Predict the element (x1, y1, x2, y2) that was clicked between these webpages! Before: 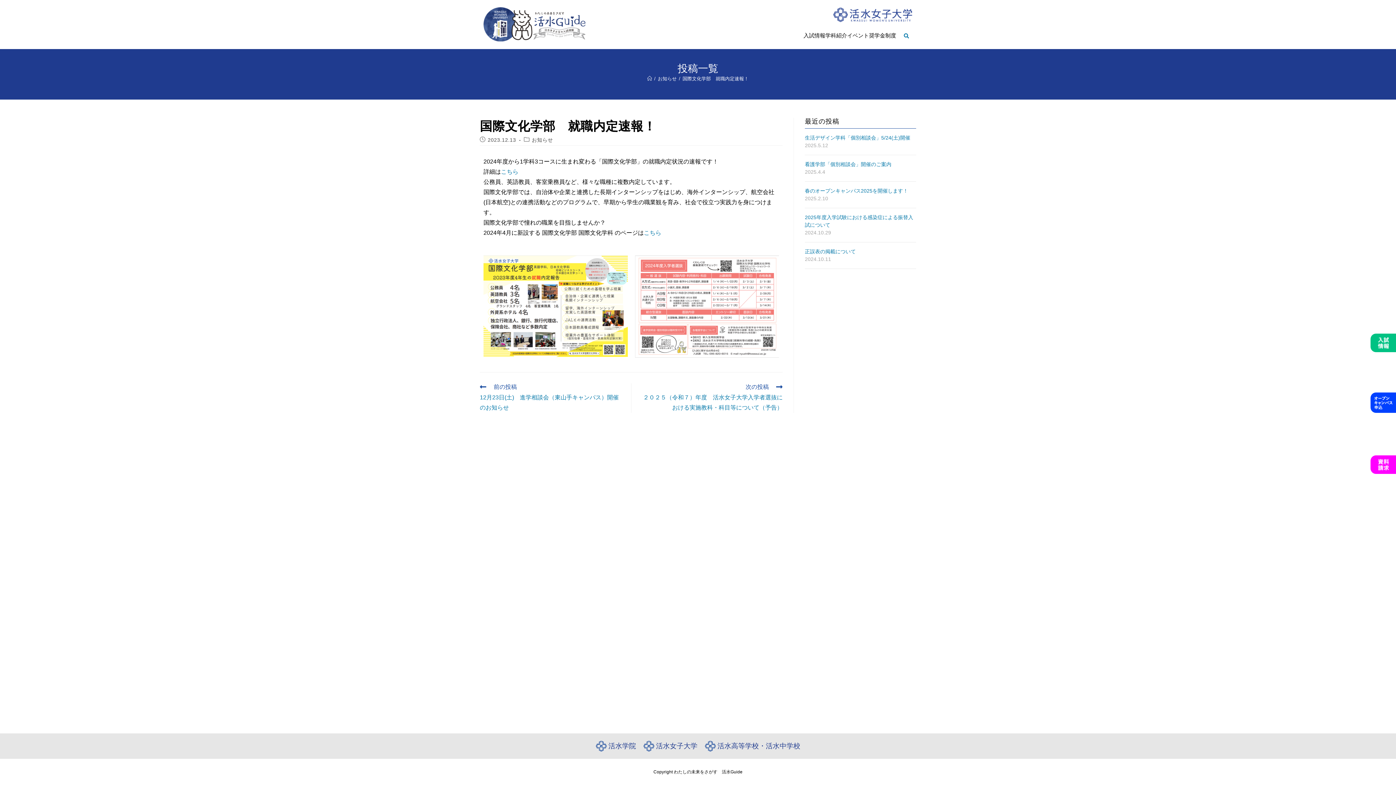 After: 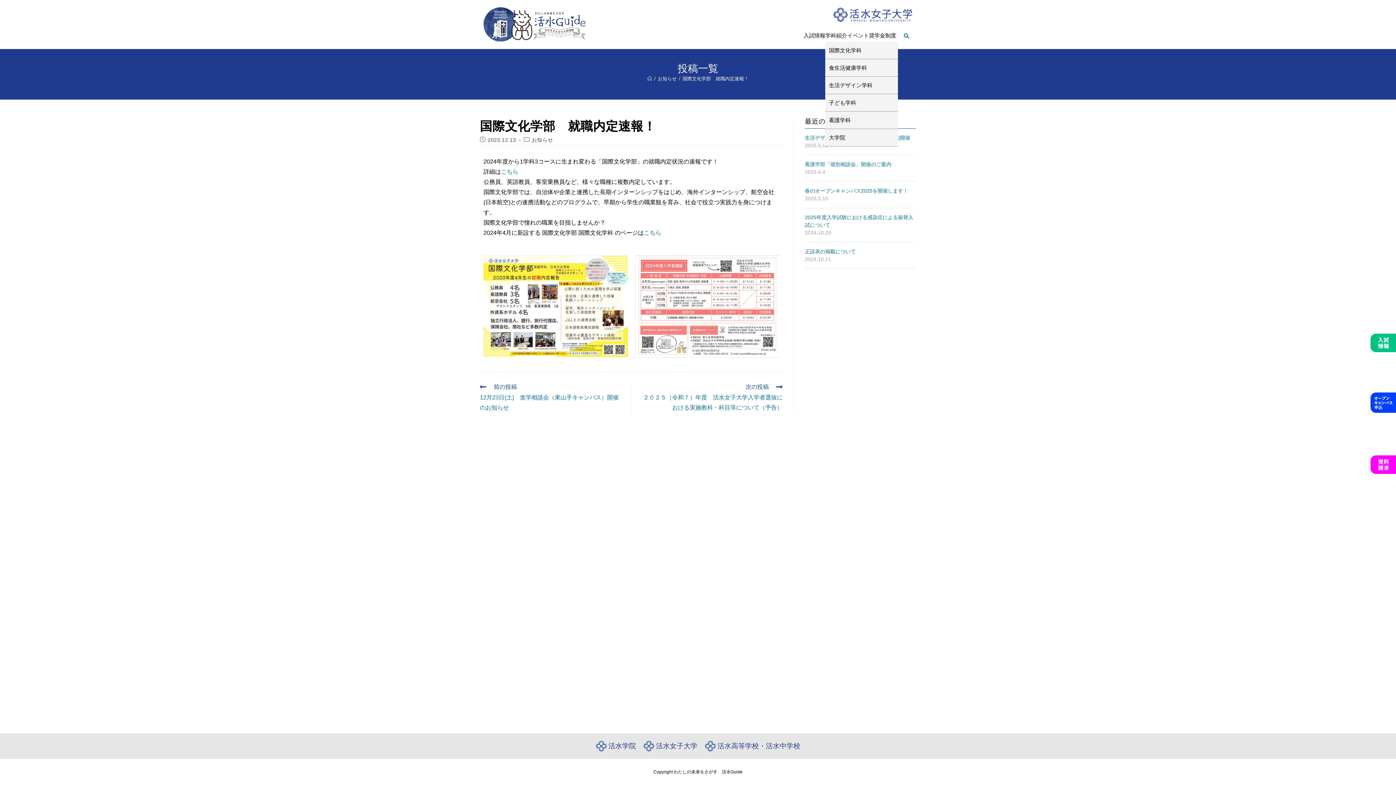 Action: bbox: (825, 30, 847, 40) label: 学科紹介